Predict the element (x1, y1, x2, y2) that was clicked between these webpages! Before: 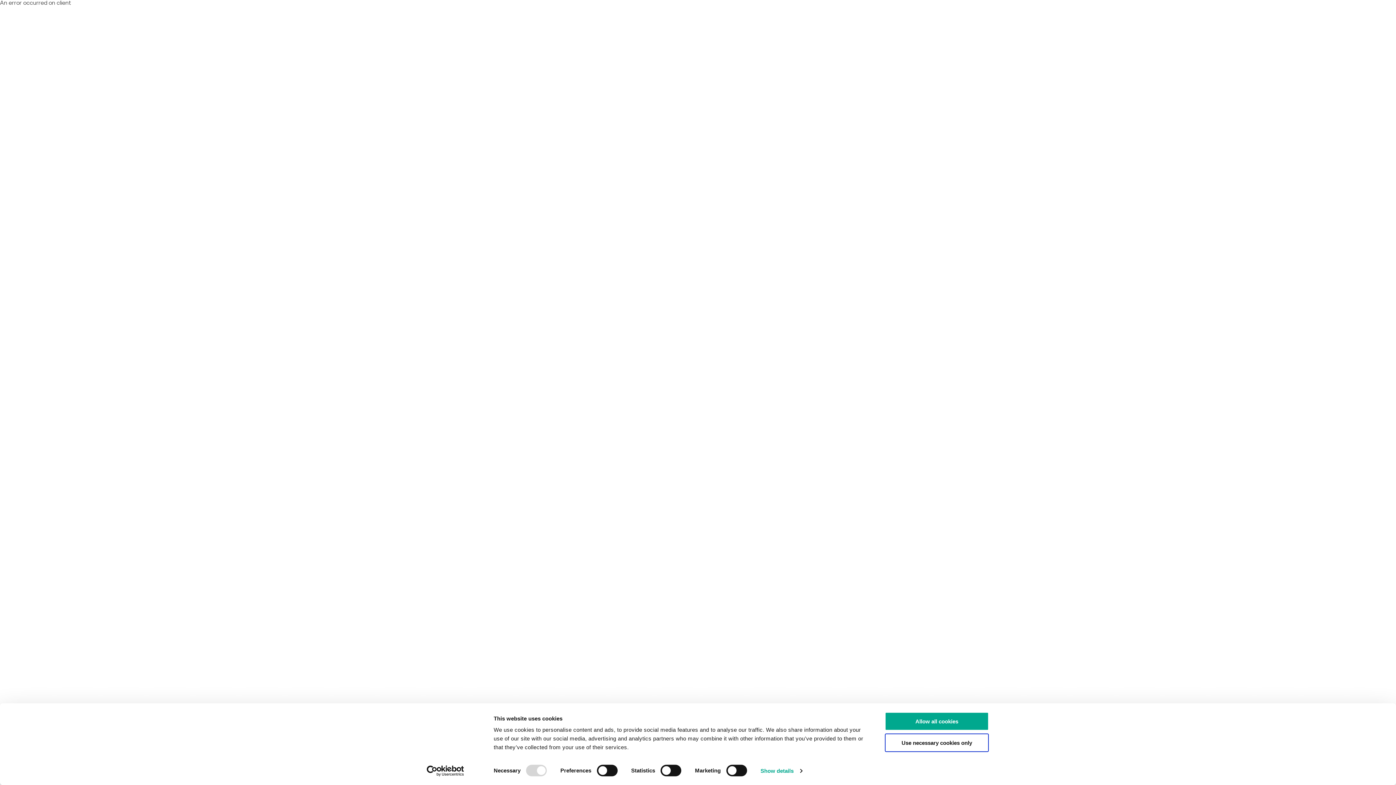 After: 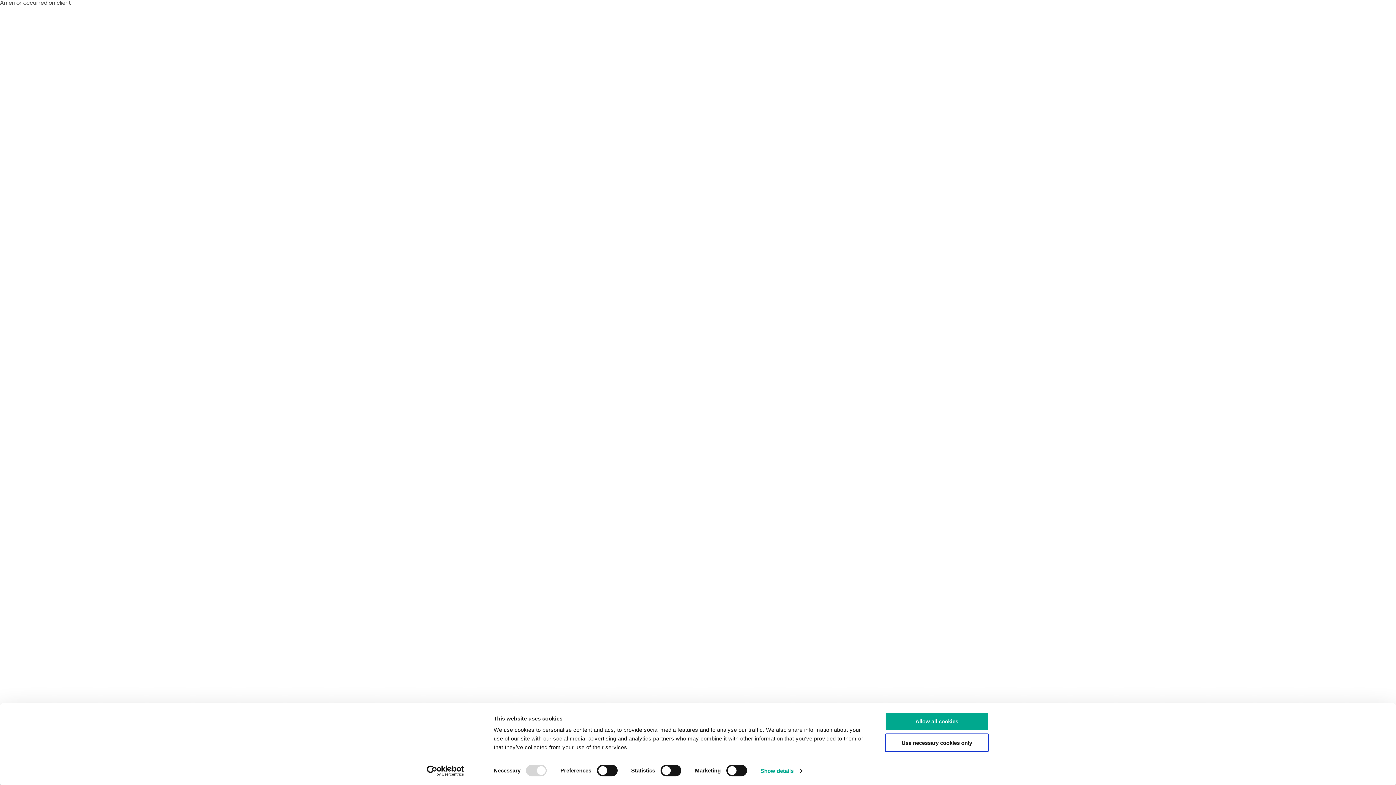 Action: bbox: (413, 765, 477, 776) label: Usercentrics Cookiebot - opens in a new window